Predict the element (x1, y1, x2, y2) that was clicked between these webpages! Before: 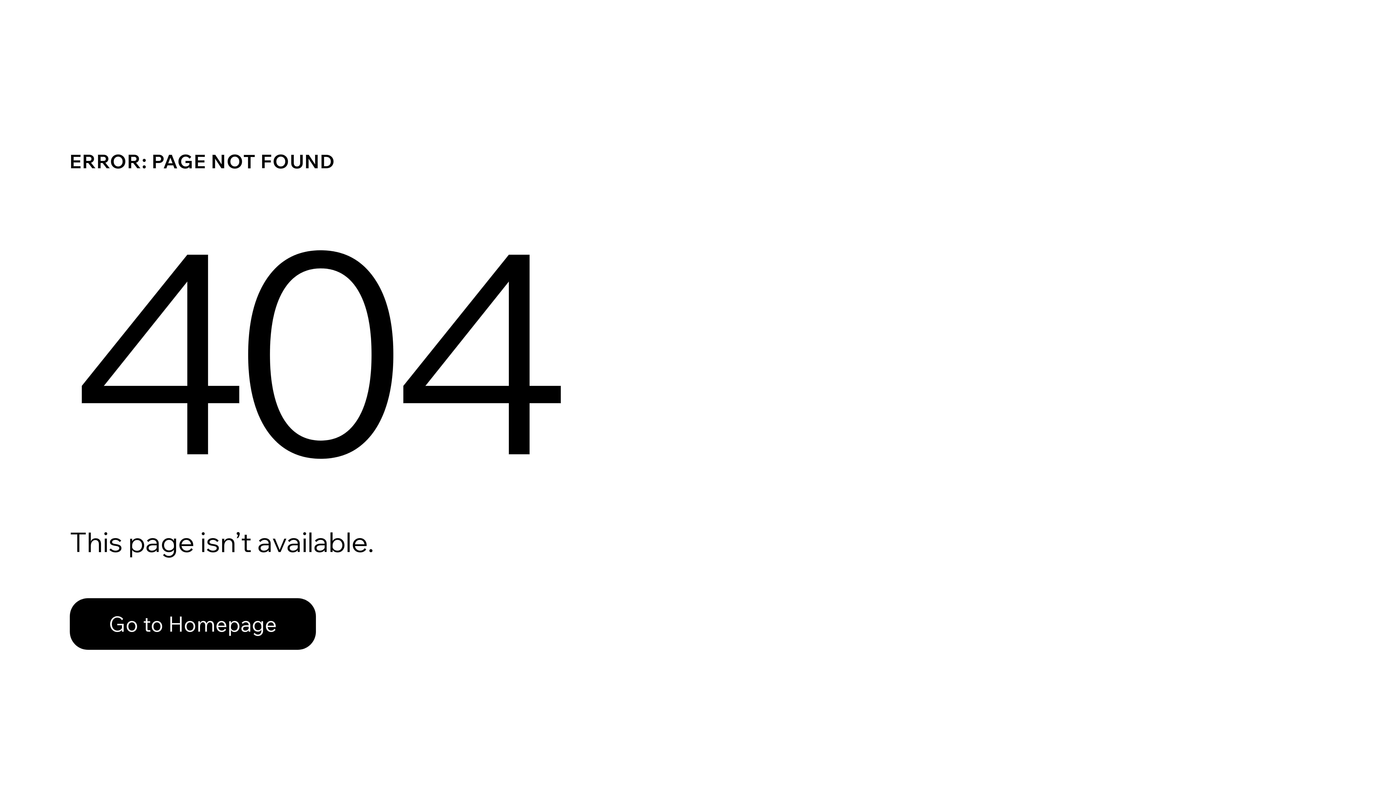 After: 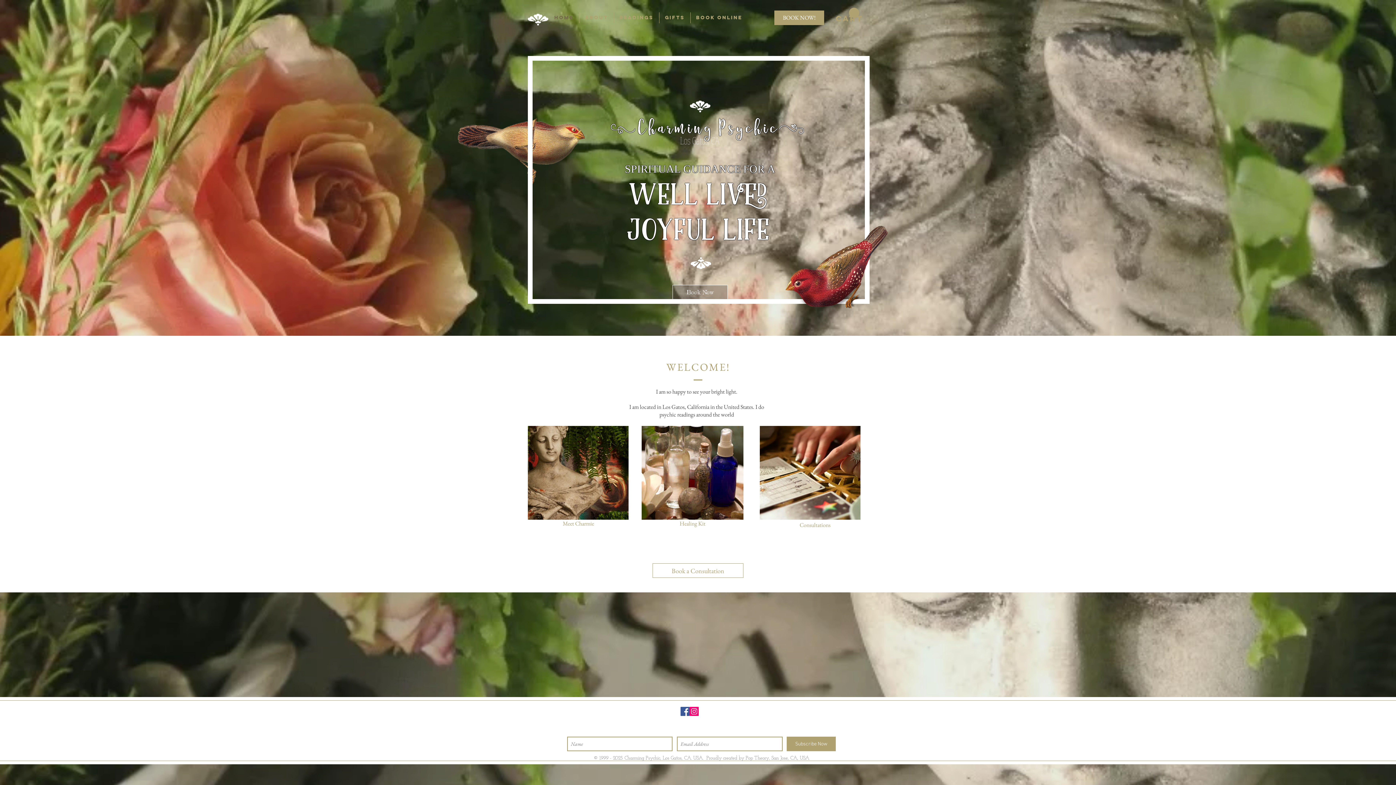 Action: bbox: (69, 598, 316, 650) label: Go to Homepage